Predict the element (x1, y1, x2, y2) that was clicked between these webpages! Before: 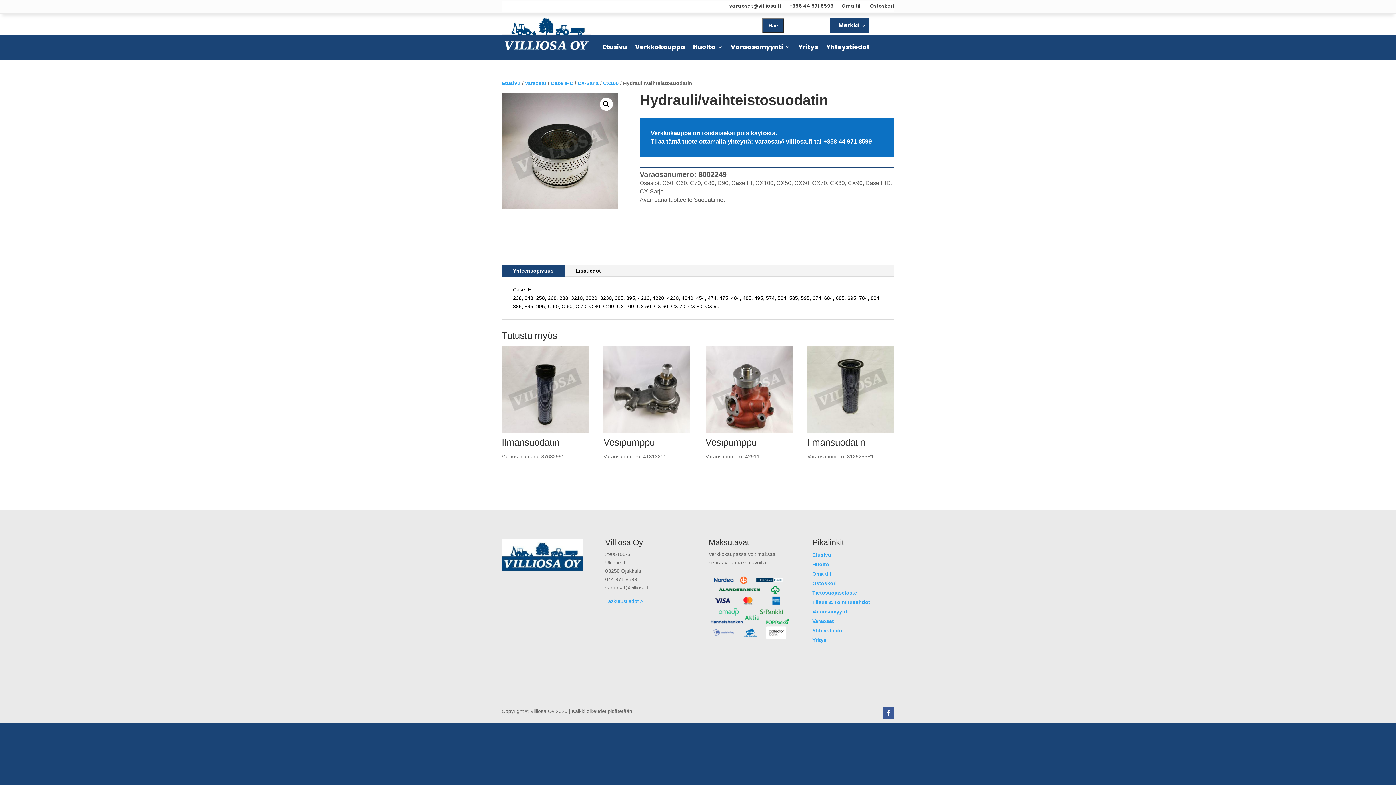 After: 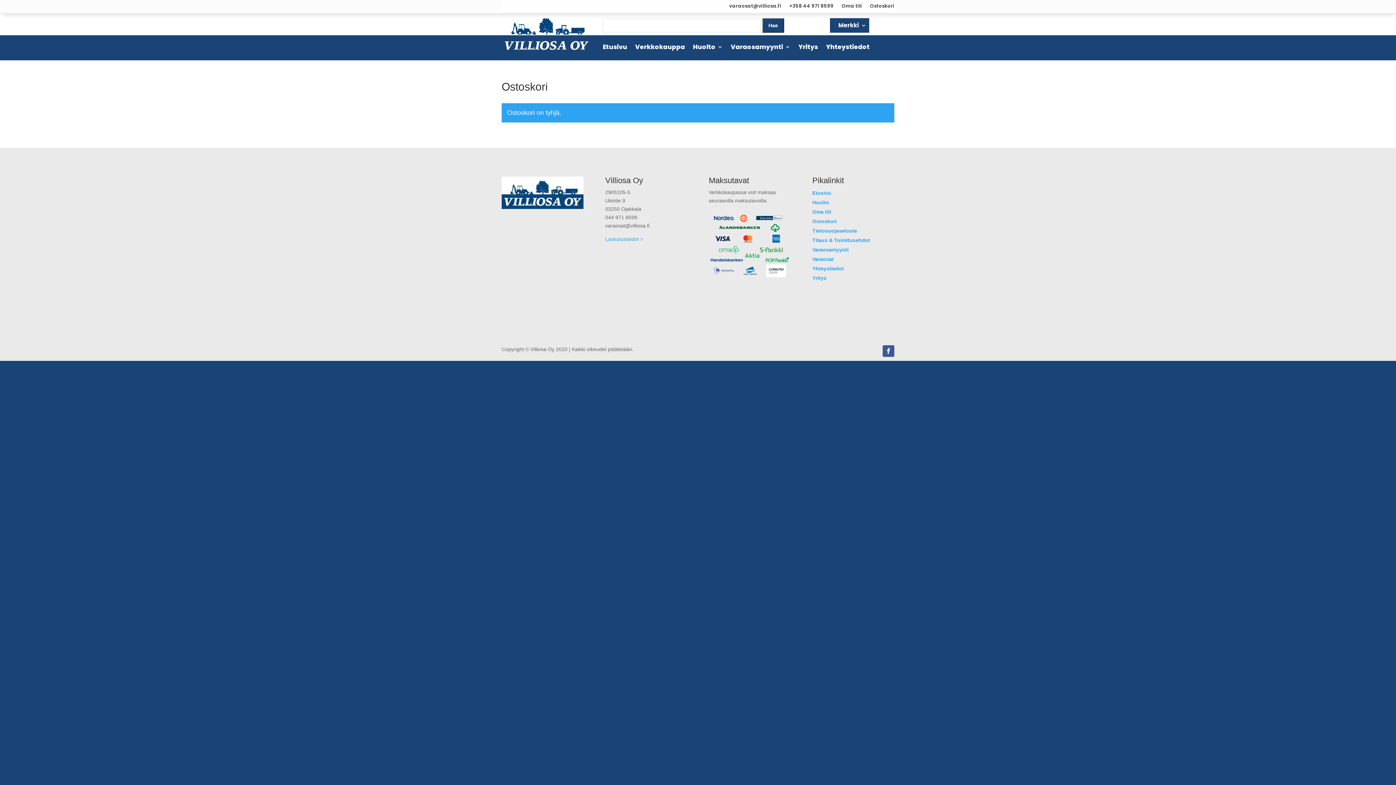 Action: bbox: (870, 3, 894, 11) label: Ostoskori